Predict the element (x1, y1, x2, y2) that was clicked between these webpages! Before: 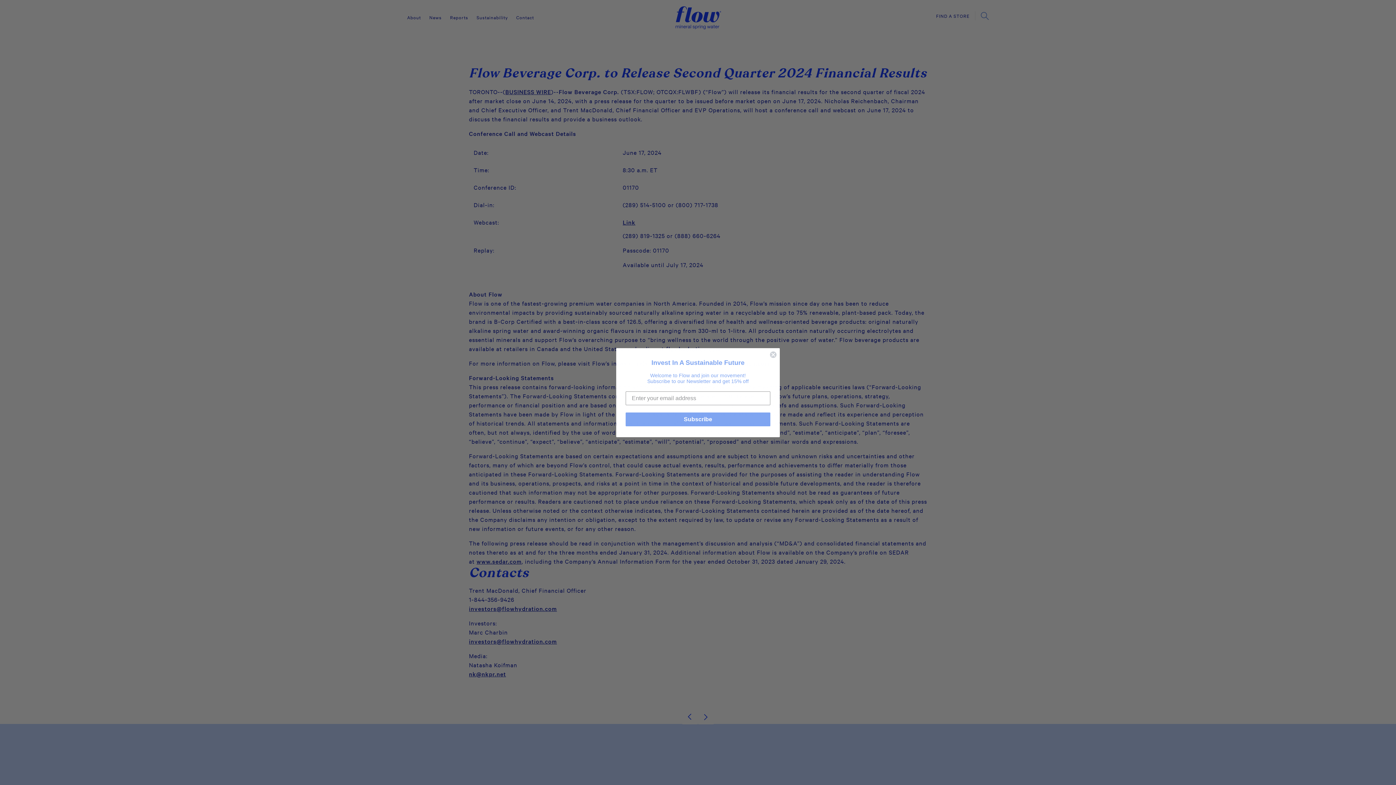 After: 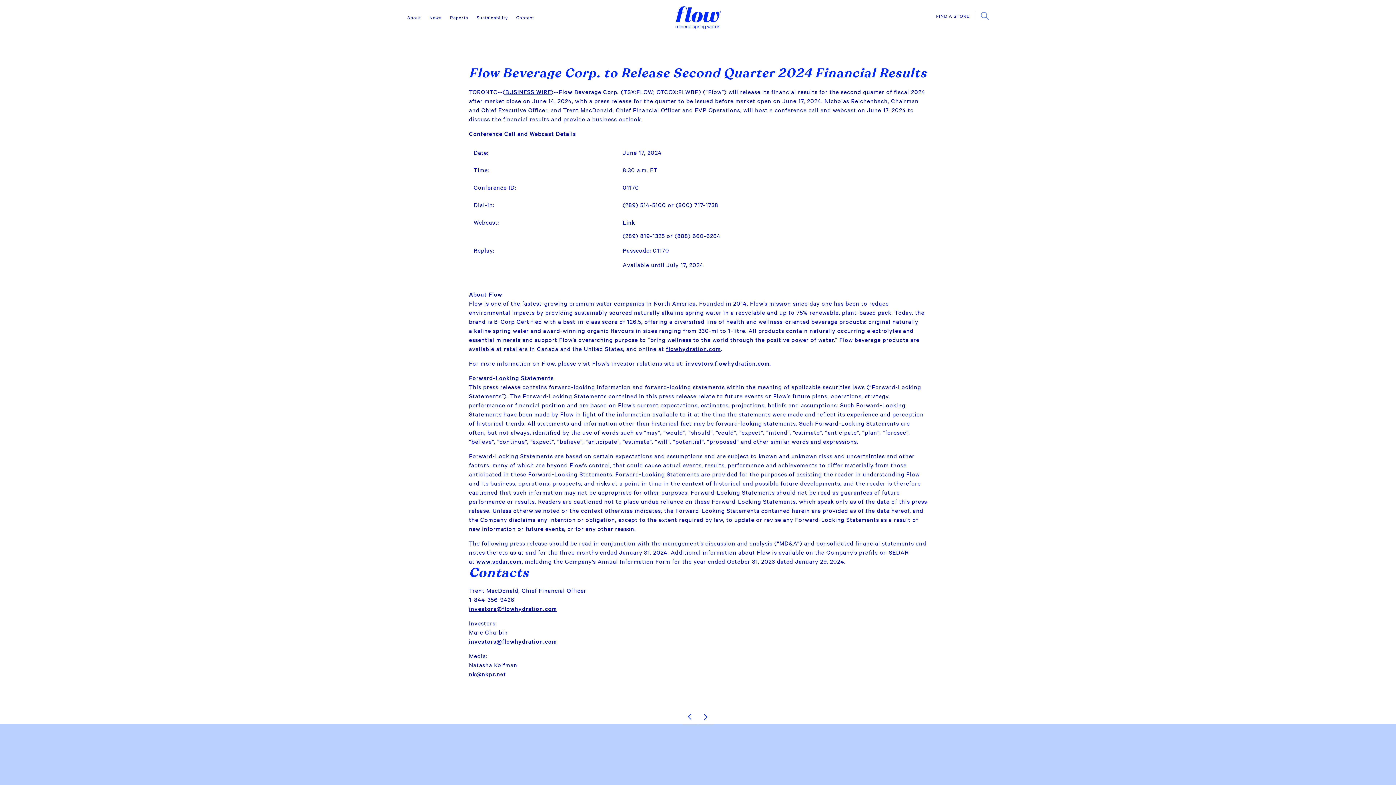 Action: bbox: (769, 351, 777, 358) label: Close dialog